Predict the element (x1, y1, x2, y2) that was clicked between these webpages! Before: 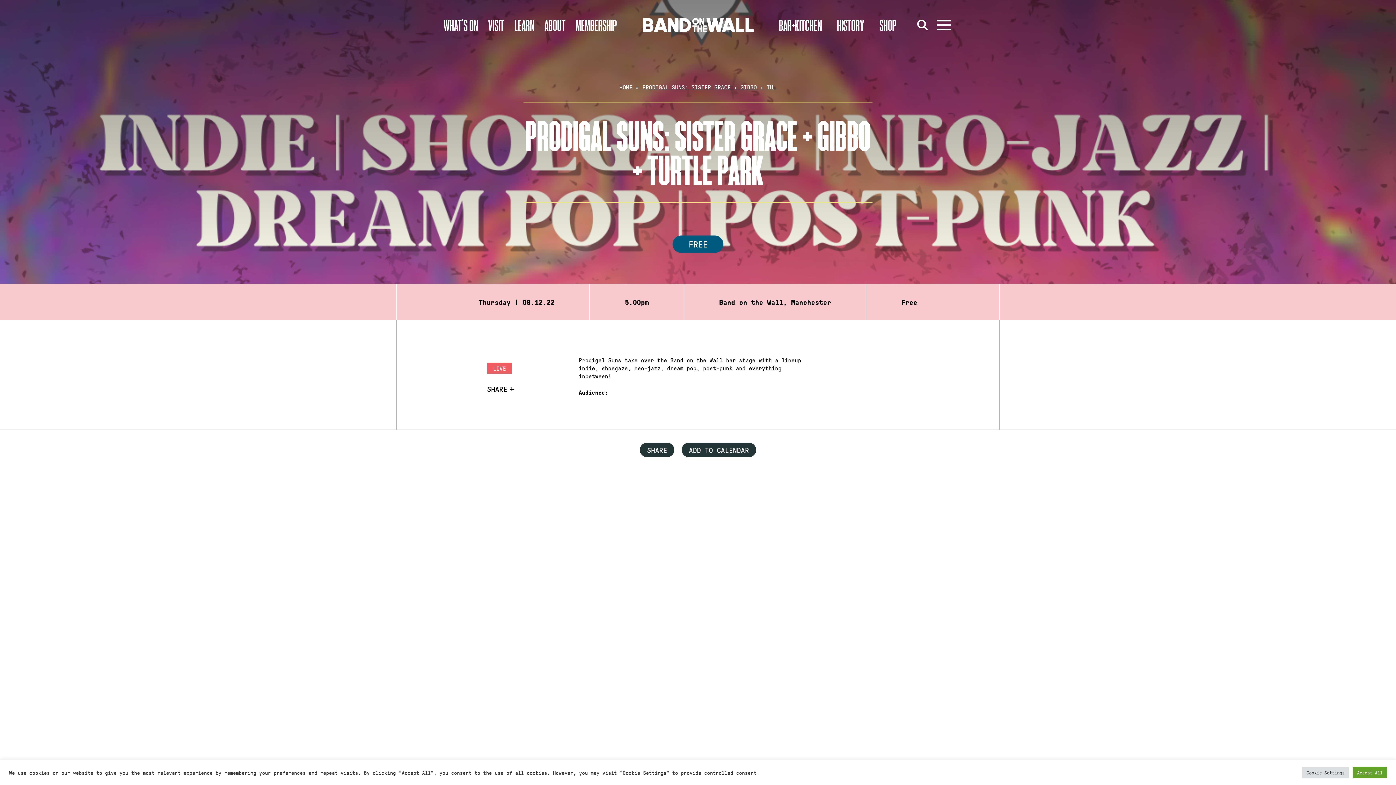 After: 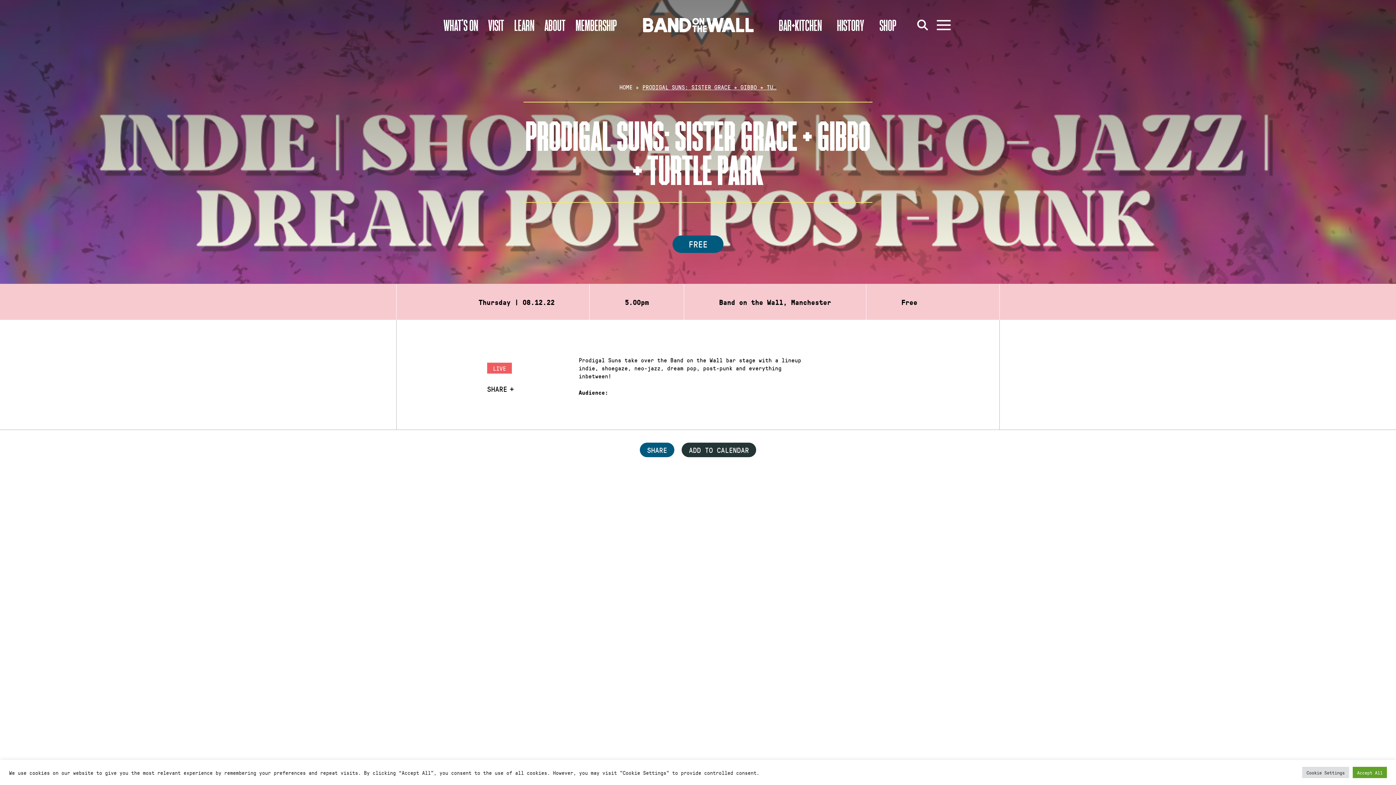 Action: label: SHARE bbox: (640, 442, 674, 457)